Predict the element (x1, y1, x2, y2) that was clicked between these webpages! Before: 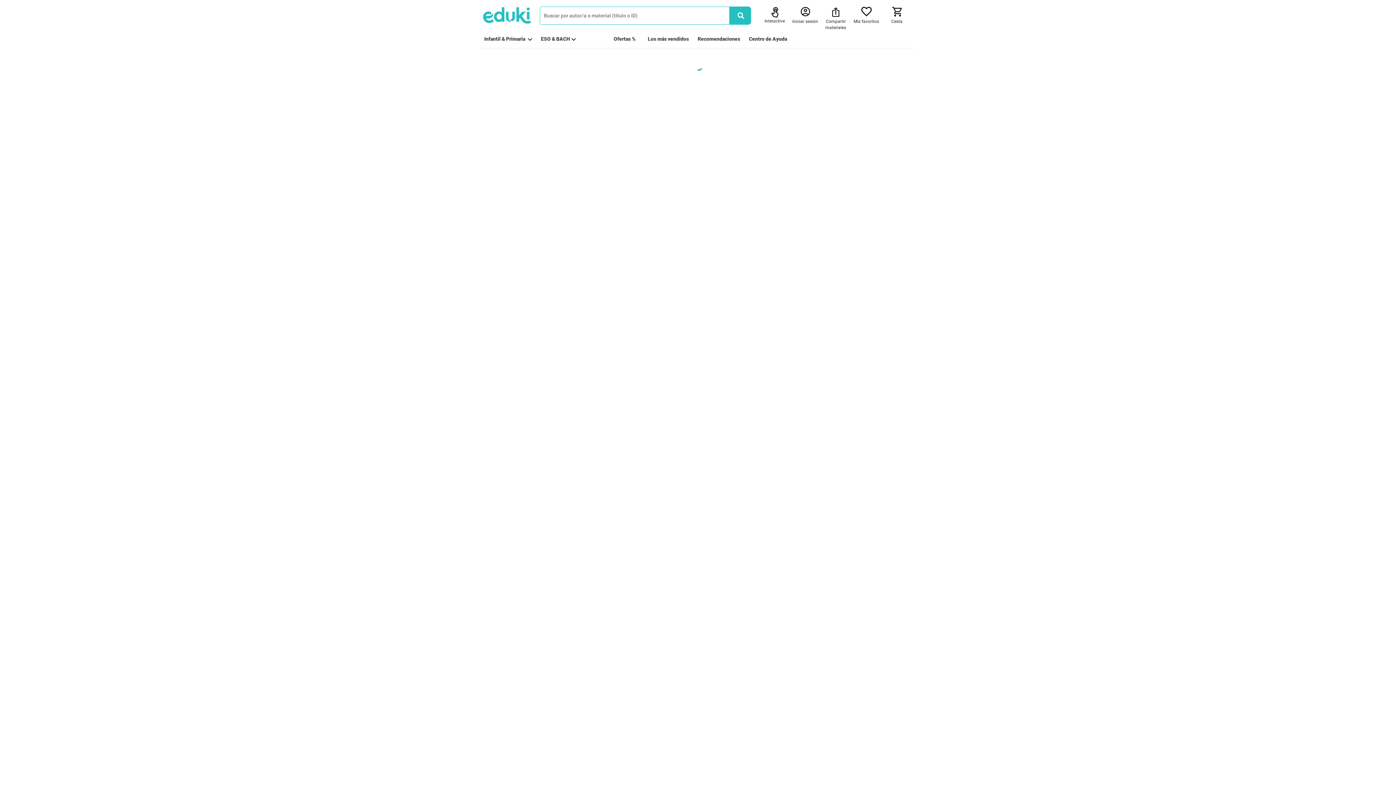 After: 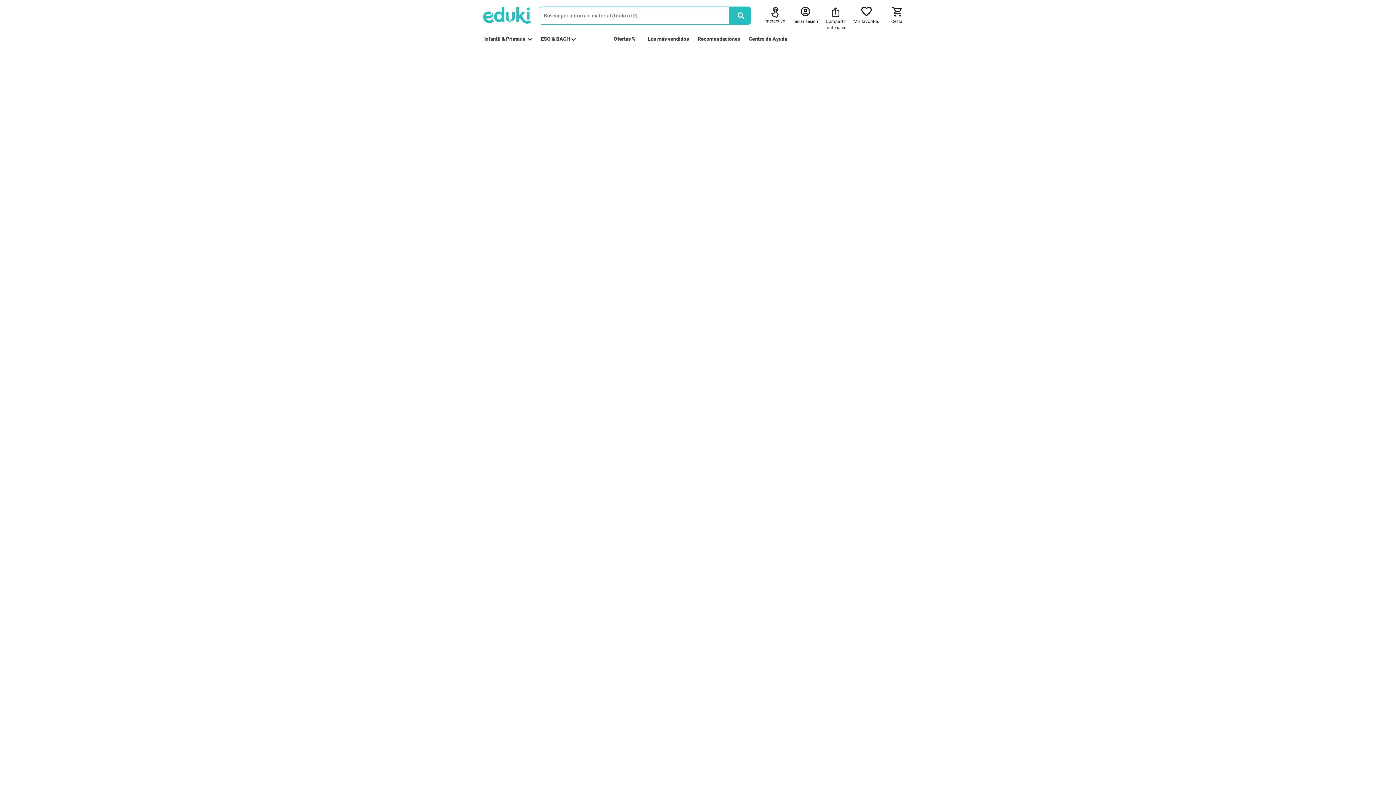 Action: bbox: (484, 4, 531, 26)